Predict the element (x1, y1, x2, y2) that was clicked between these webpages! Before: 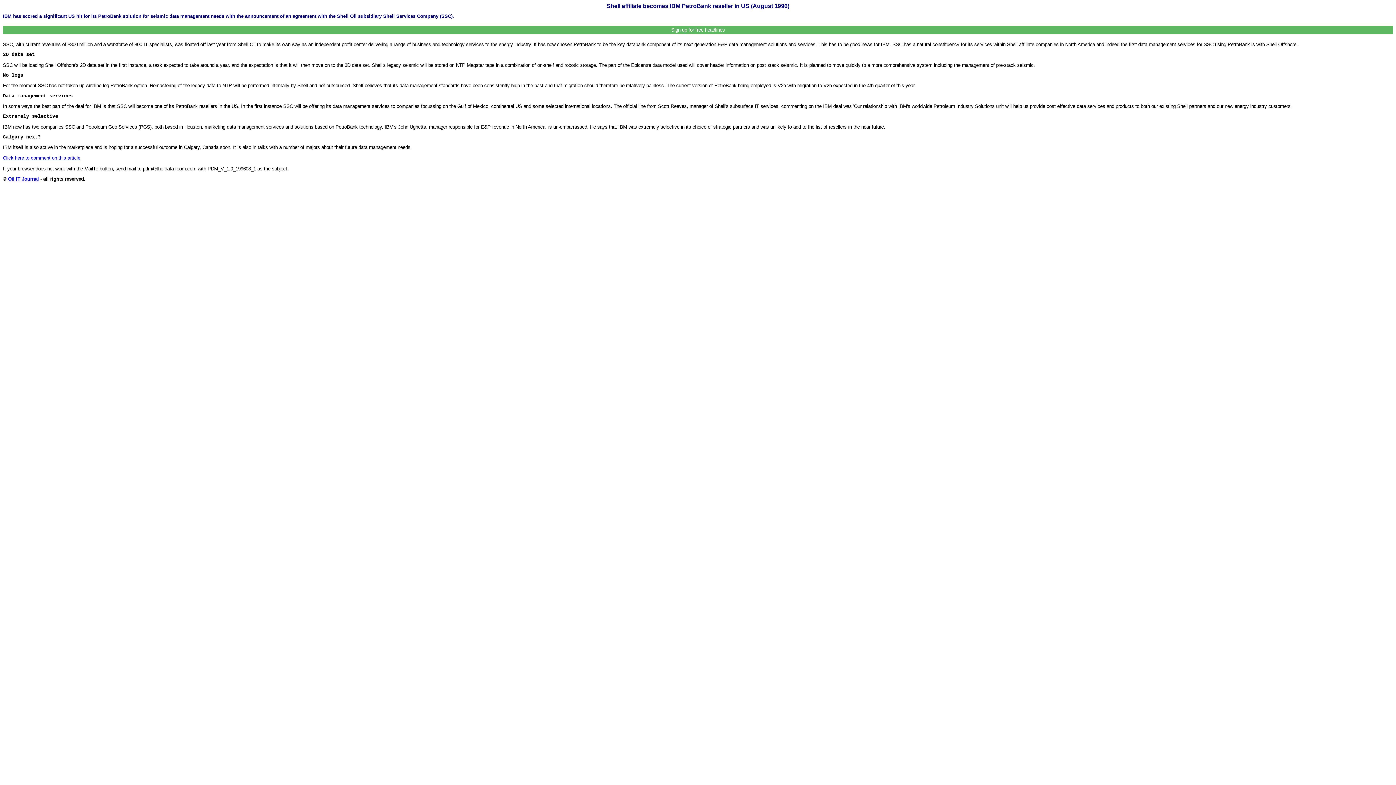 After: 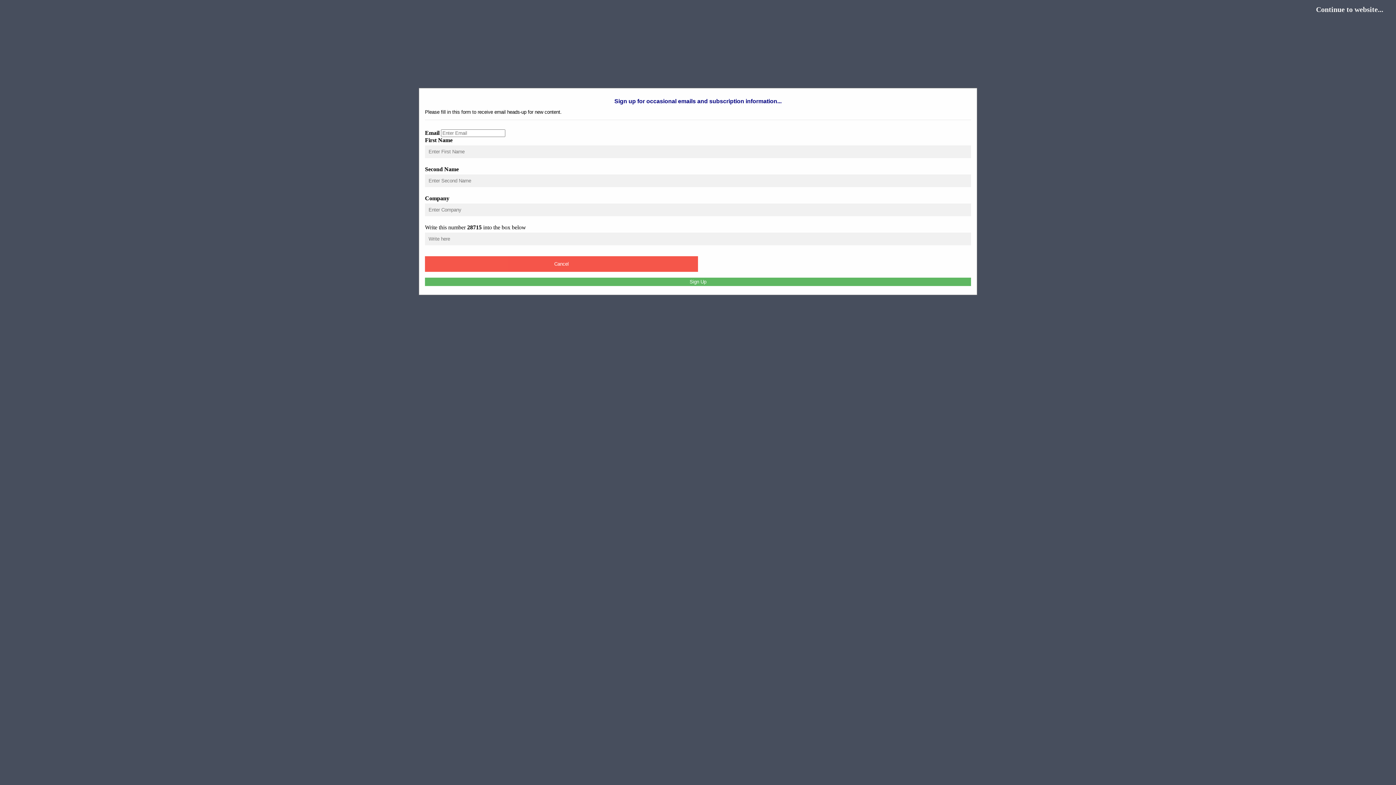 Action: label: Sign up for free headlines bbox: (2, 25, 1393, 34)